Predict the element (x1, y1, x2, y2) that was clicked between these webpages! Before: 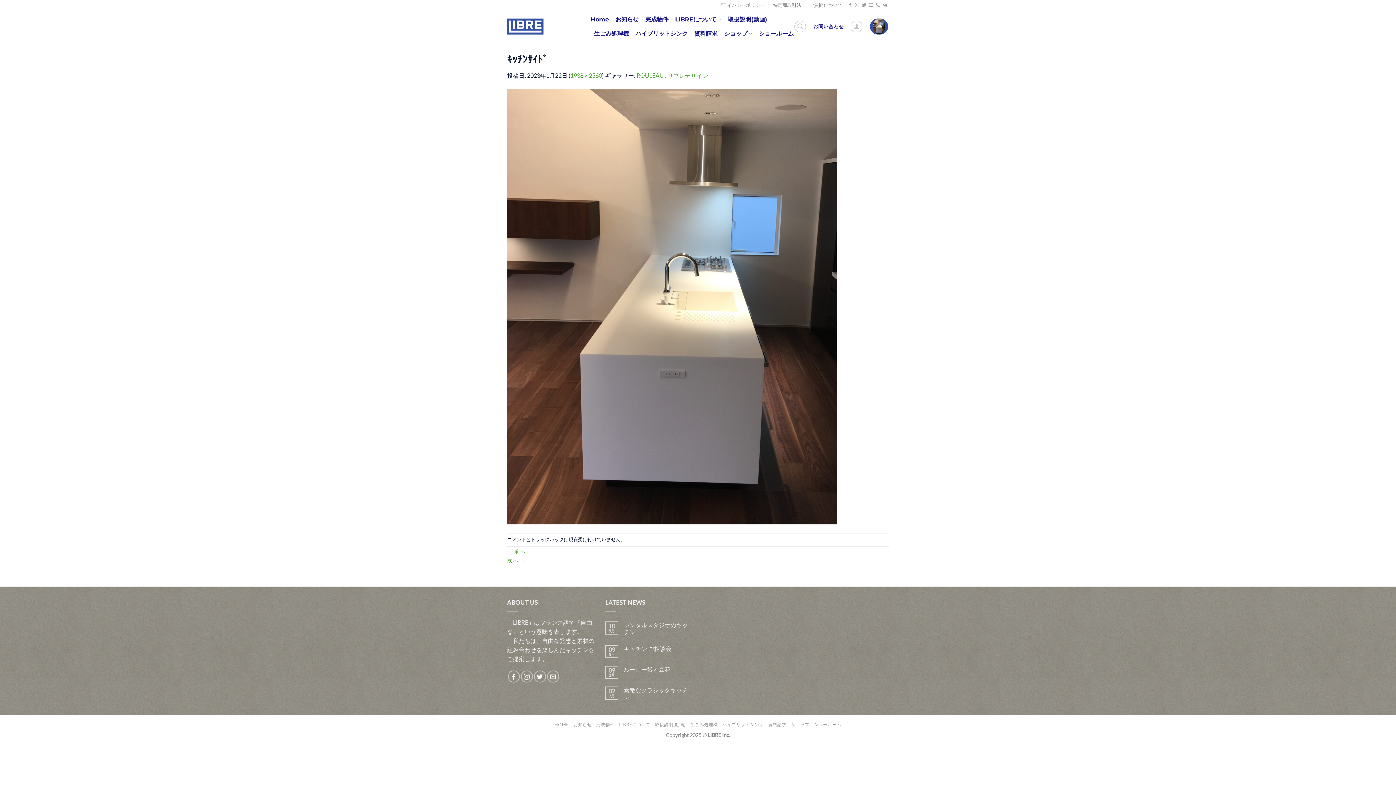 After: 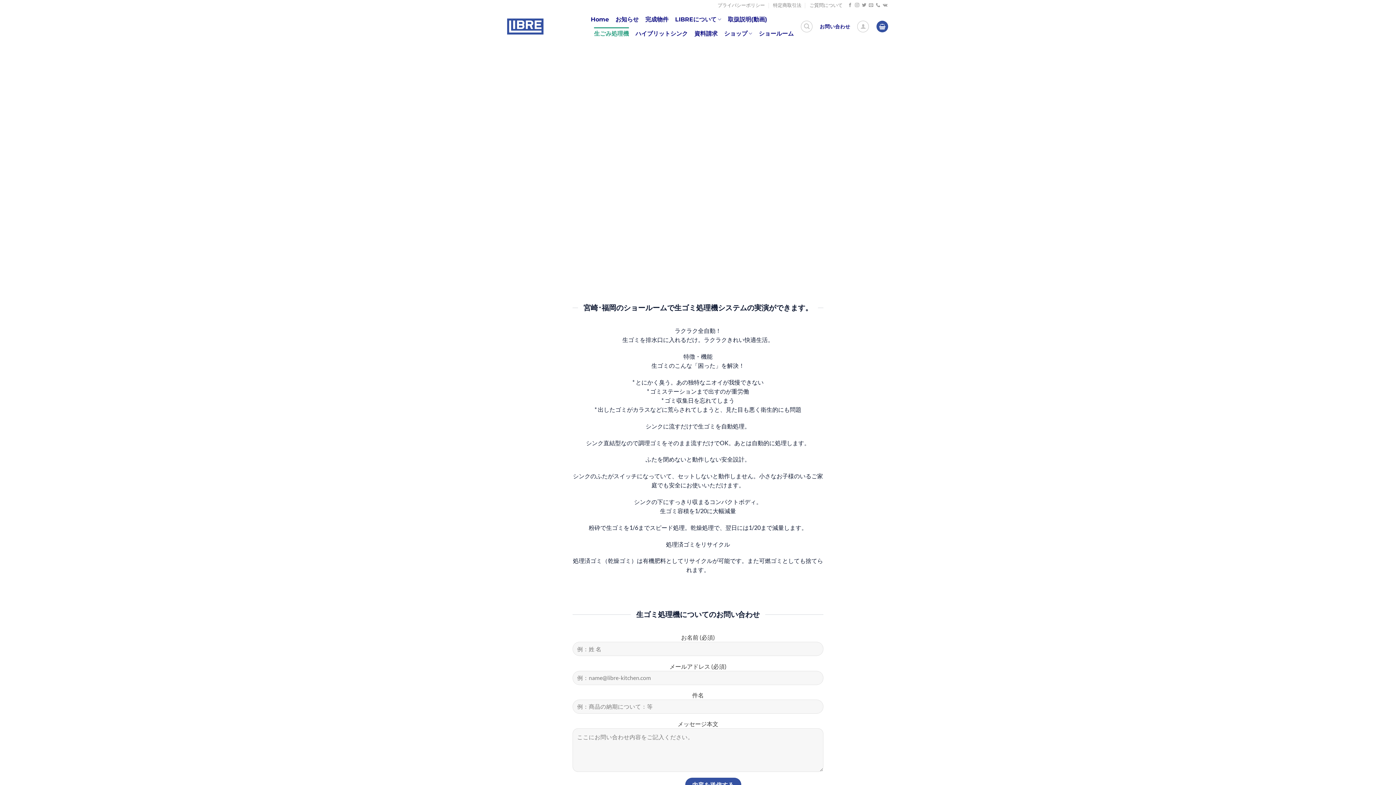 Action: label: 生ごみ処理機 bbox: (594, 27, 629, 40)